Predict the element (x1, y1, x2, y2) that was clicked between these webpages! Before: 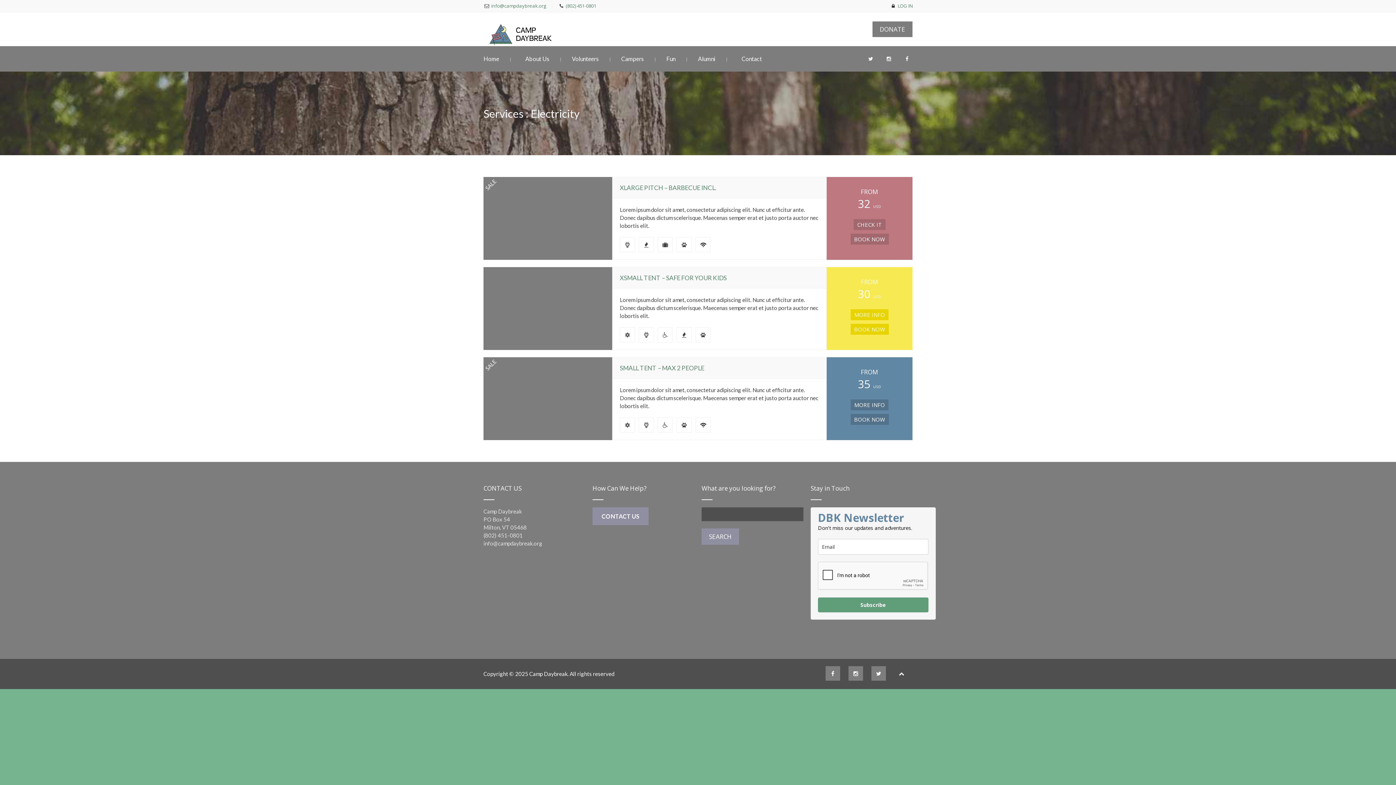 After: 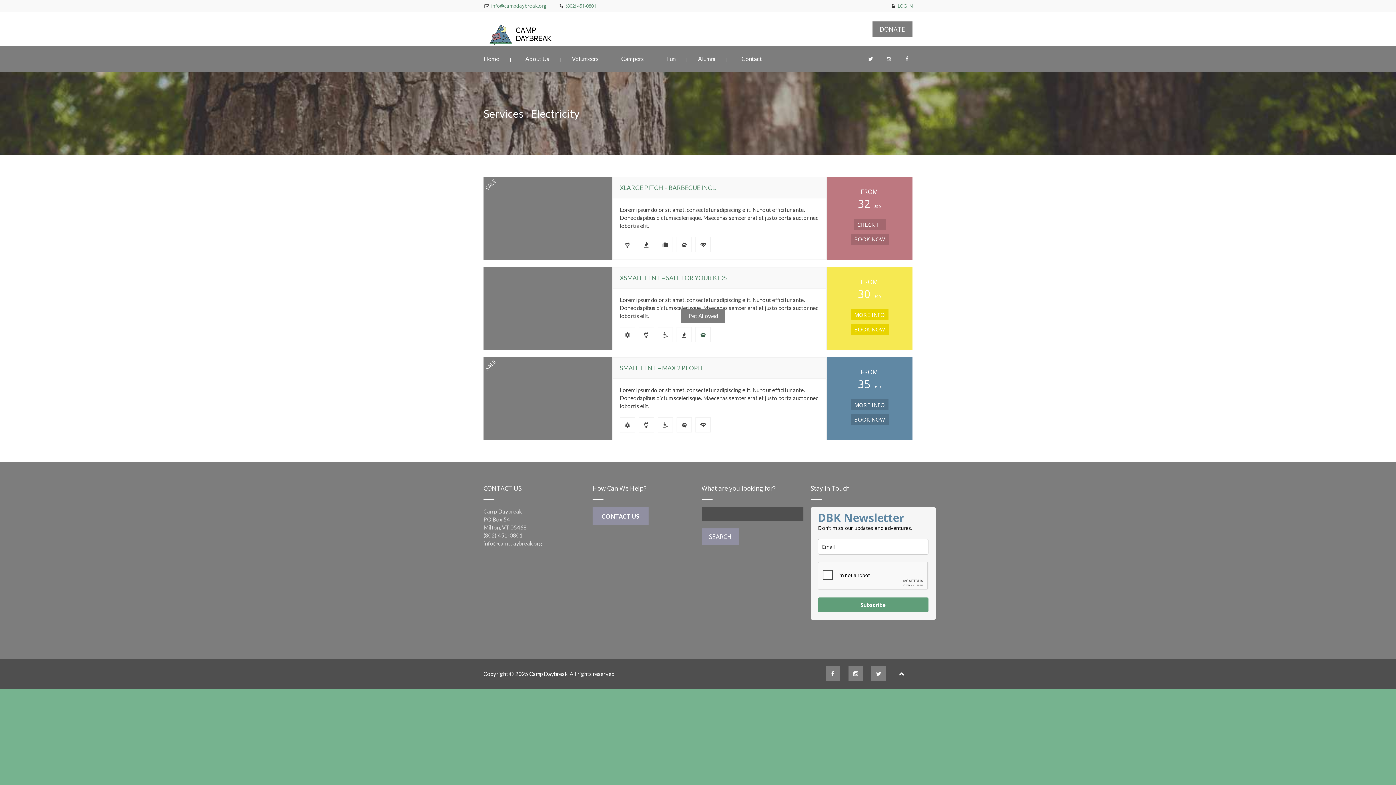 Action: bbox: (695, 327, 710, 342)